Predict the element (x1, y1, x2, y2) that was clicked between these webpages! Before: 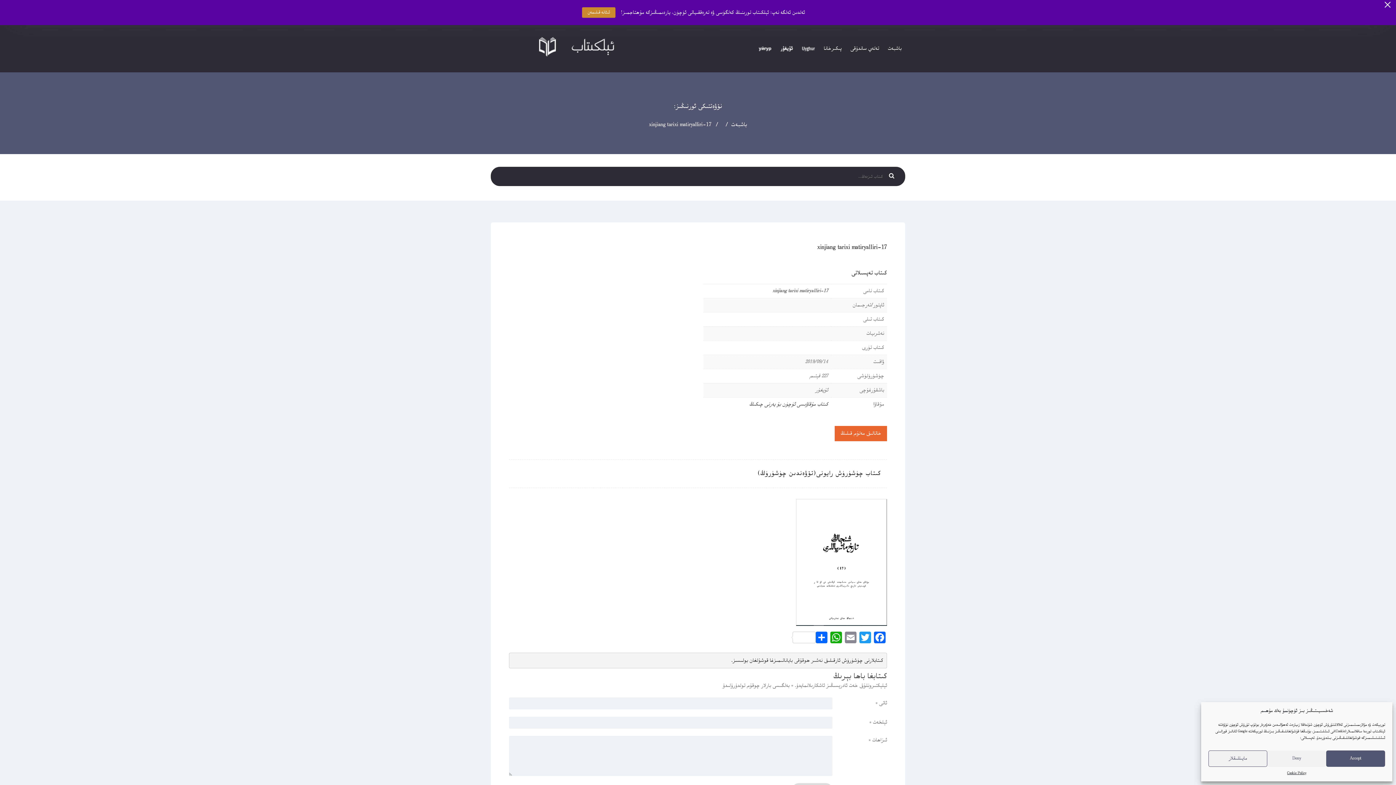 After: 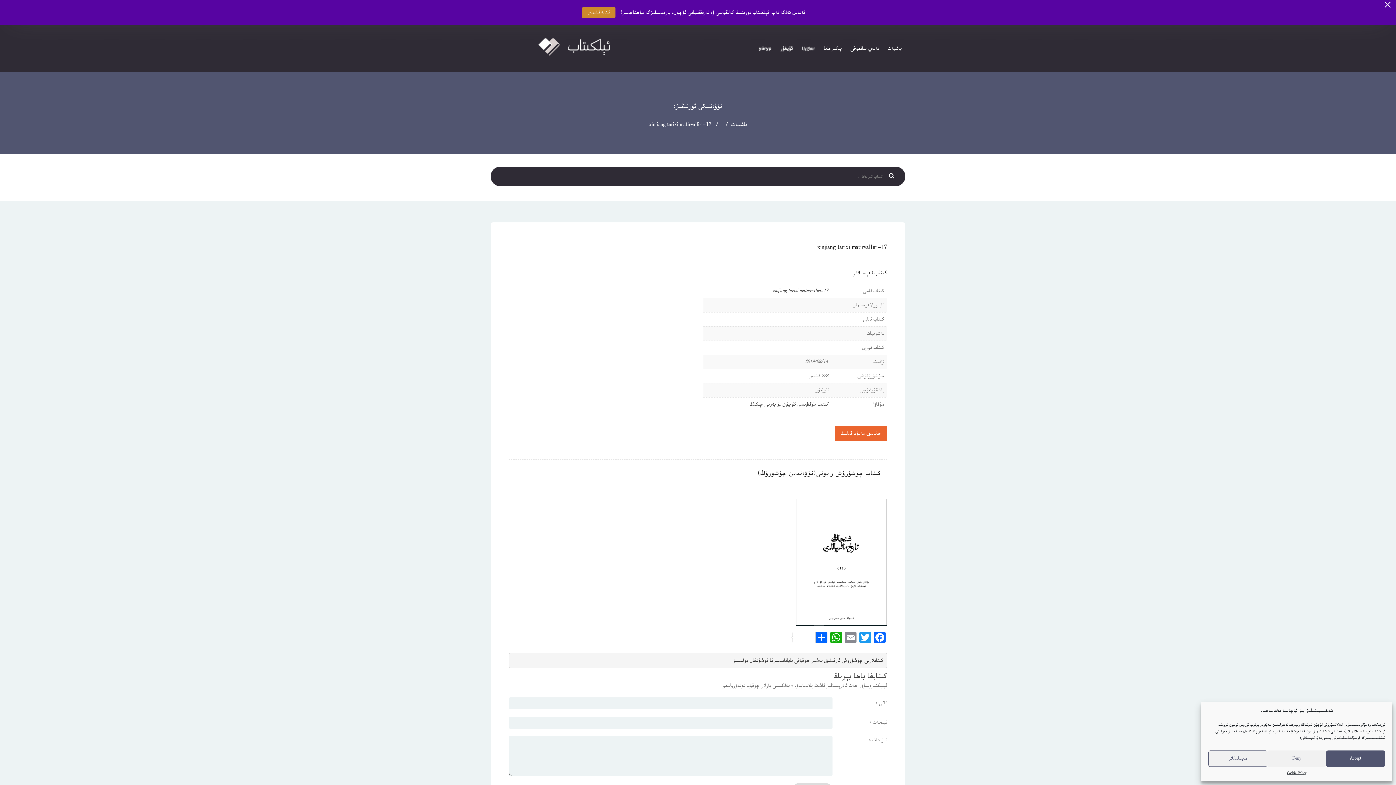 Action: bbox: (749, 376, 828, 383) label: كىتاب مۇقاۋىسى ئۈچۈن بۇ يەرنى چىكىڭ